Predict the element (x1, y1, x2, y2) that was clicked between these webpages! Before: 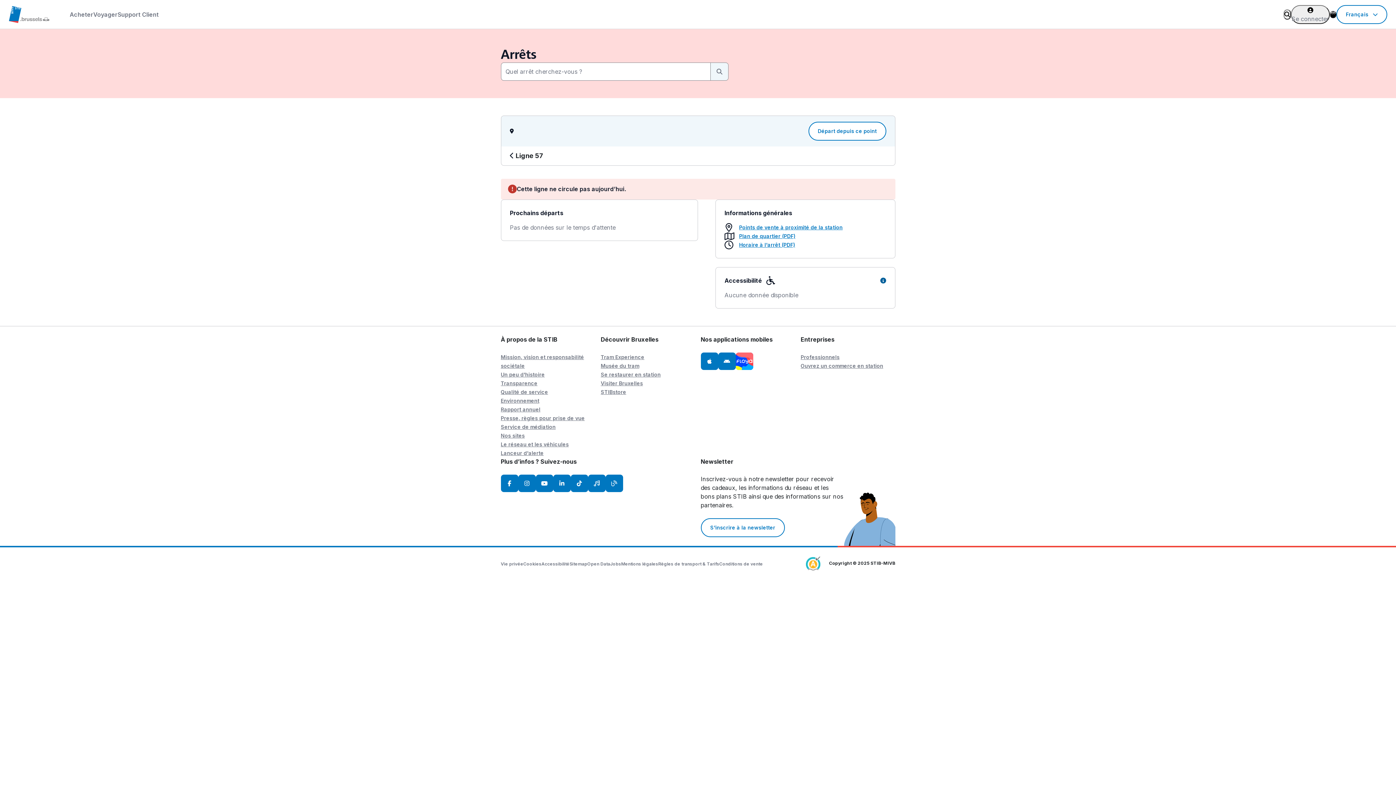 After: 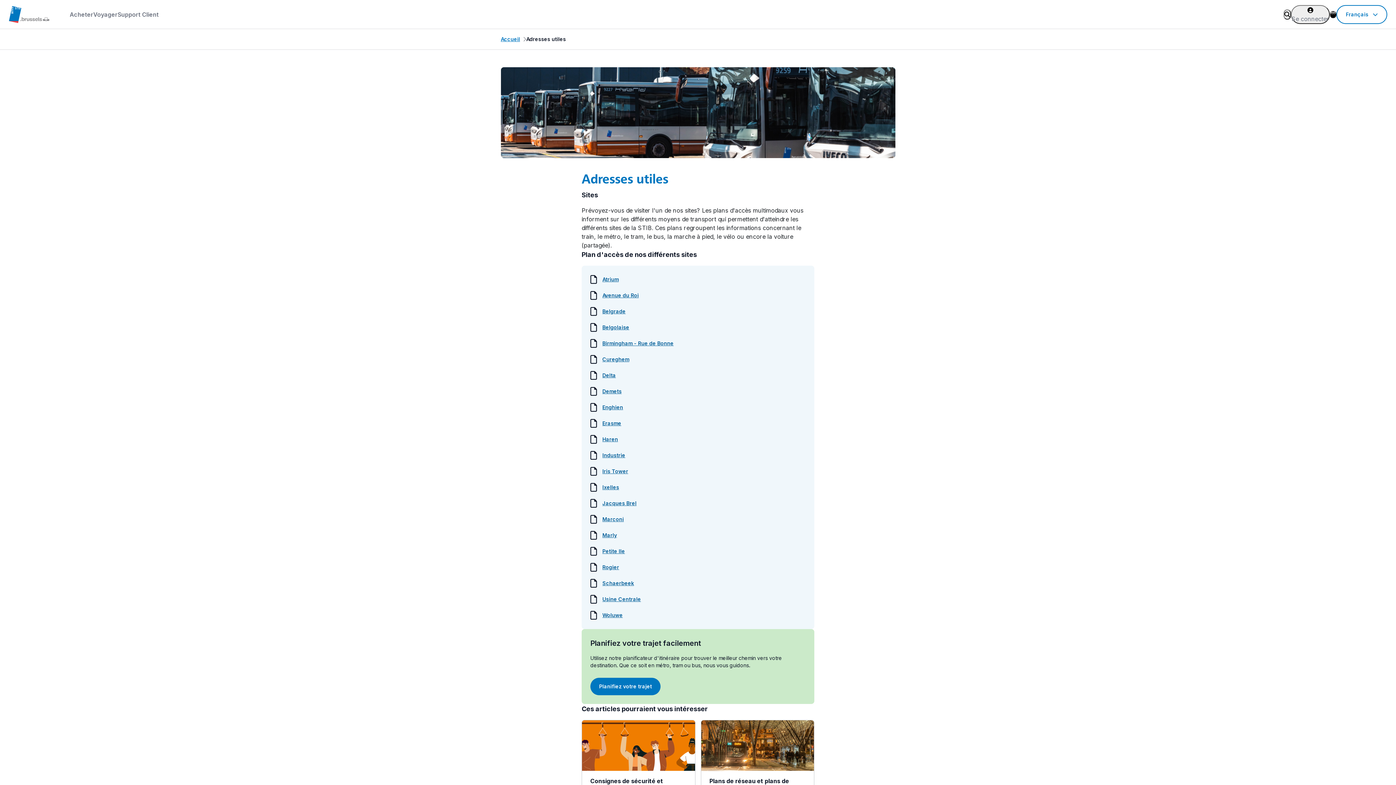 Action: label: Nos sites bbox: (500, 199, 524, 205)